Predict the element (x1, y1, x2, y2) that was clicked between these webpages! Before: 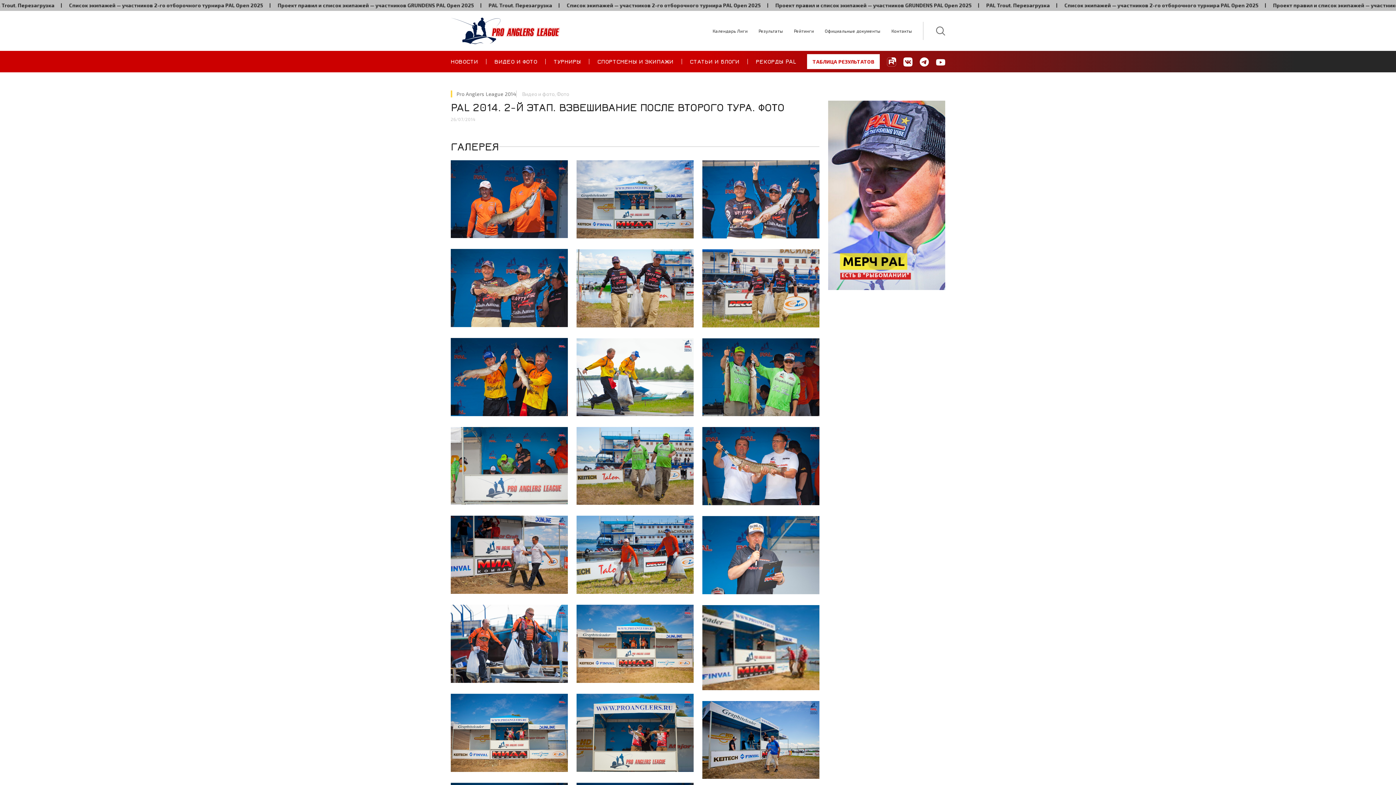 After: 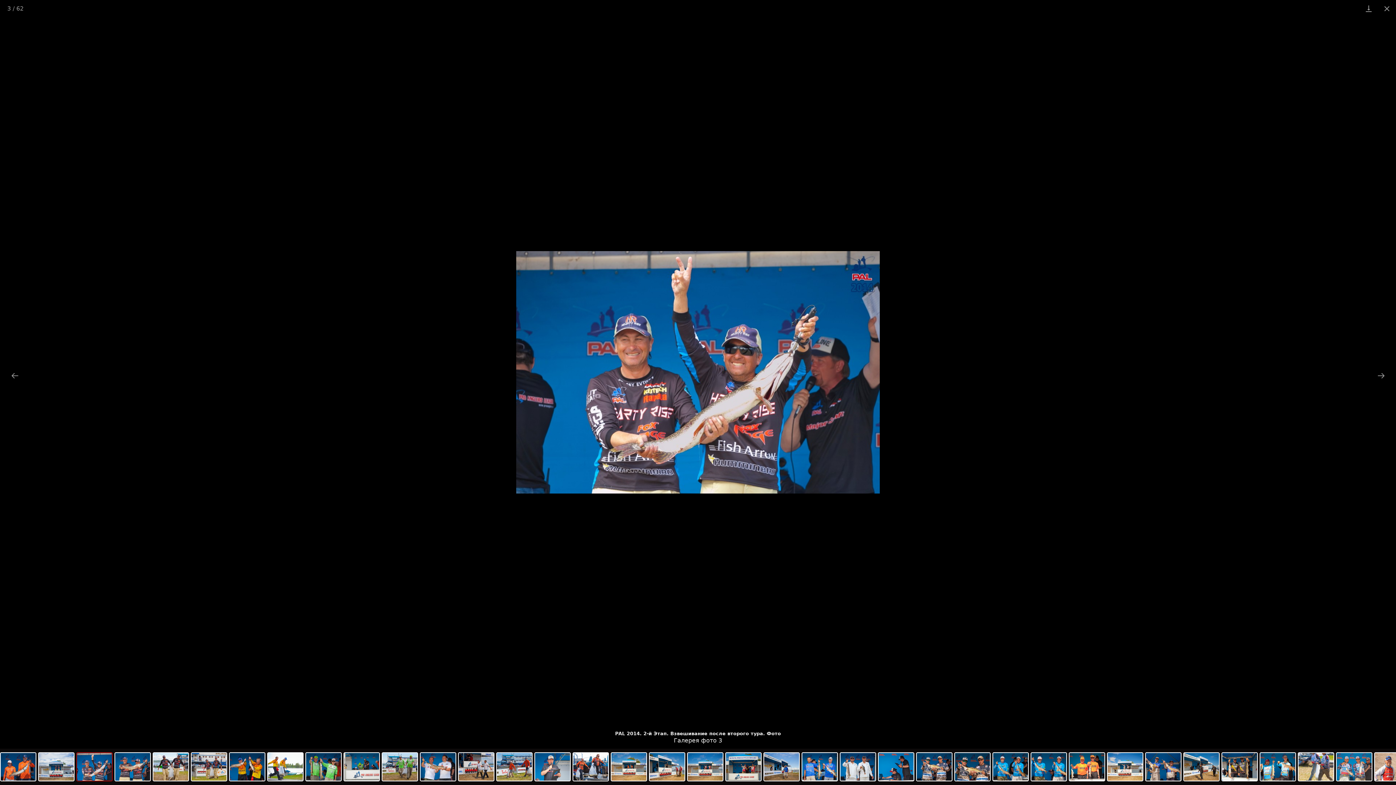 Action: bbox: (702, 160, 819, 238)